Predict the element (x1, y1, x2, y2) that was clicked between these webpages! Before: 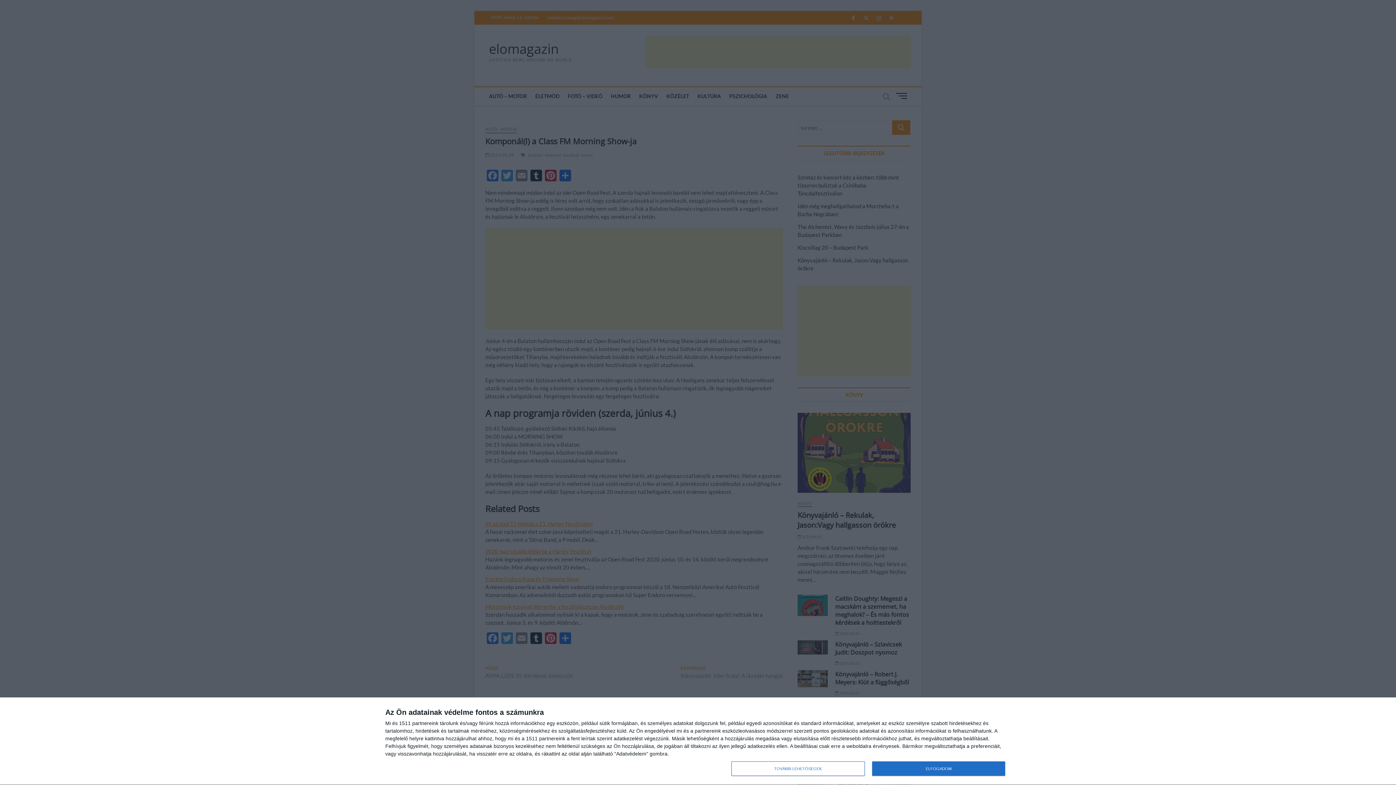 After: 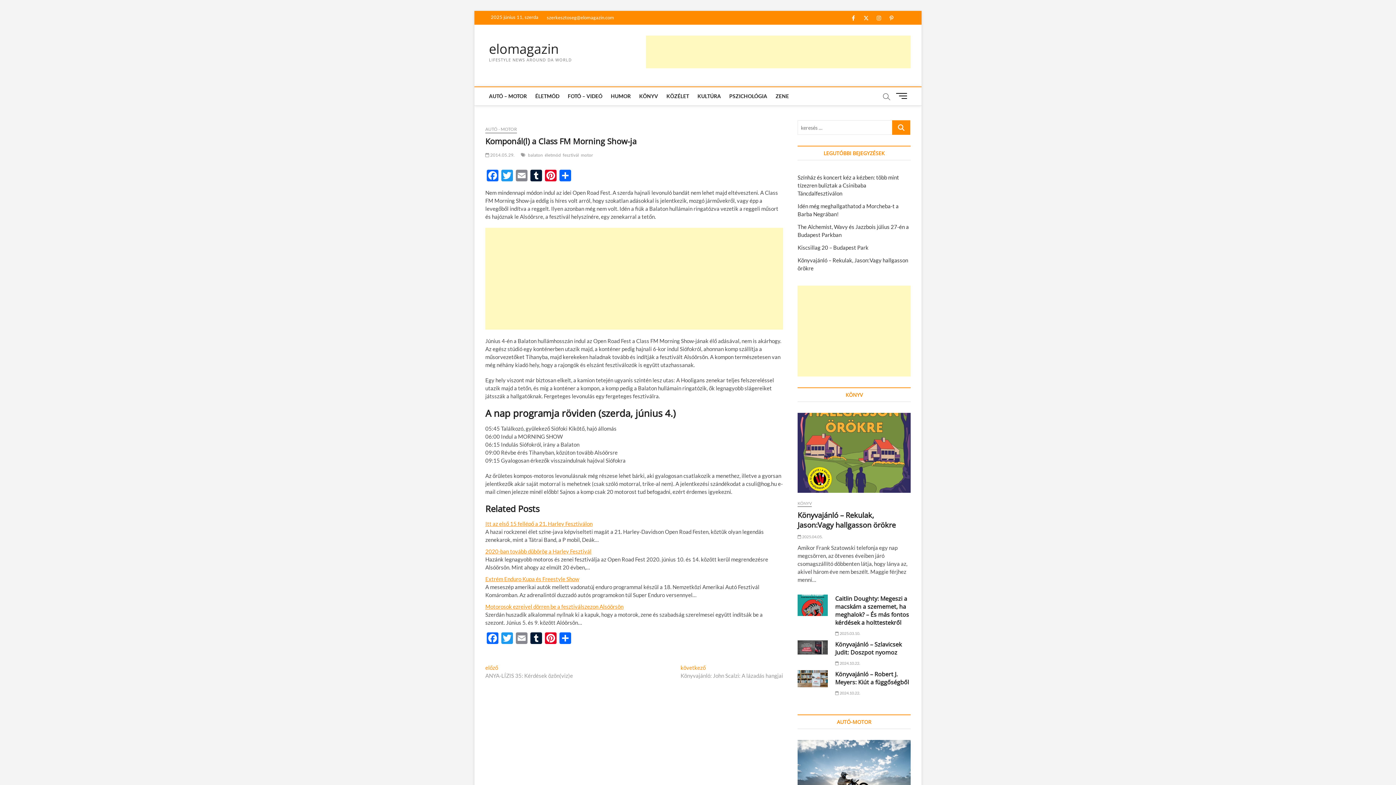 Action: label: ELFOGADOM bbox: (872, 761, 1005, 776)